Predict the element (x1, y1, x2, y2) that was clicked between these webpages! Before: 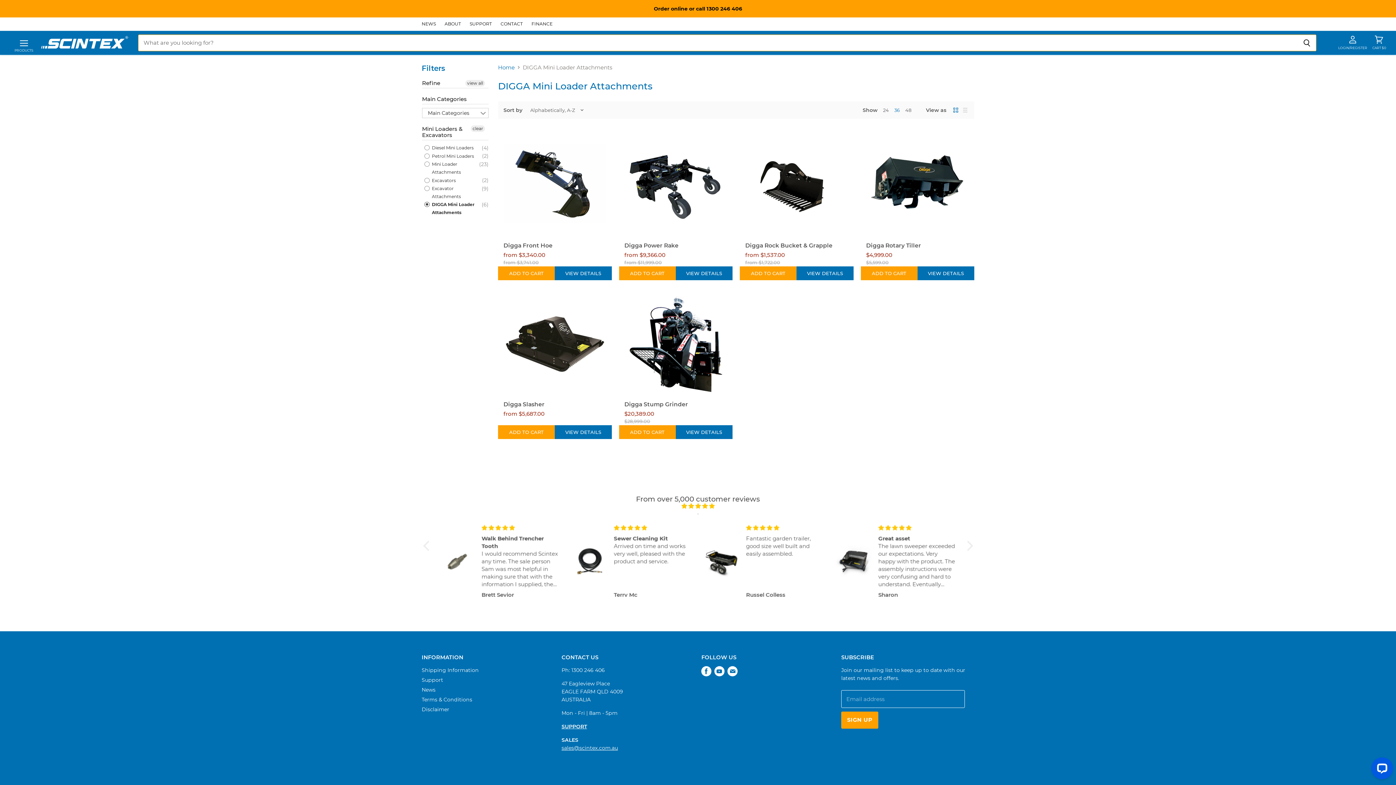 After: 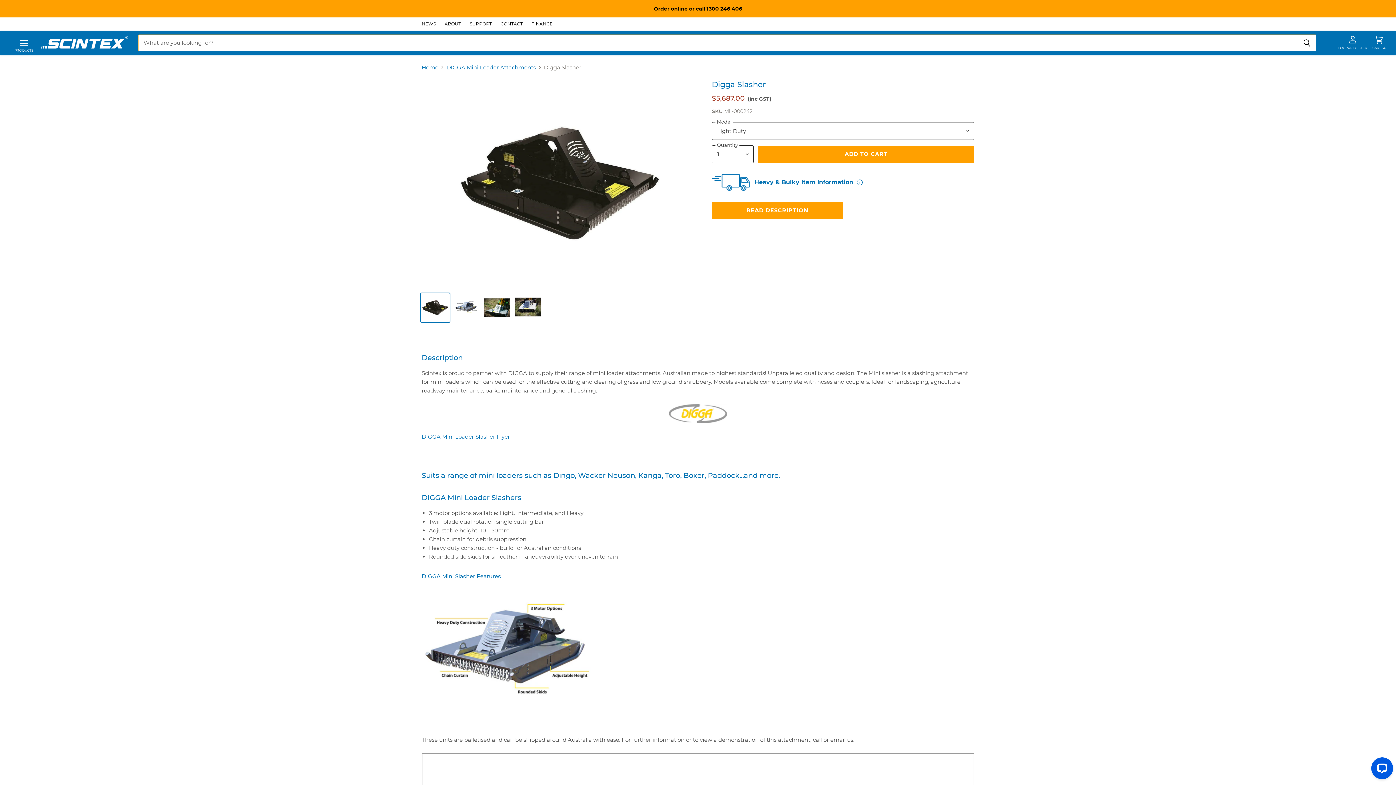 Action: label: Digga Slasher bbox: (503, 401, 544, 408)